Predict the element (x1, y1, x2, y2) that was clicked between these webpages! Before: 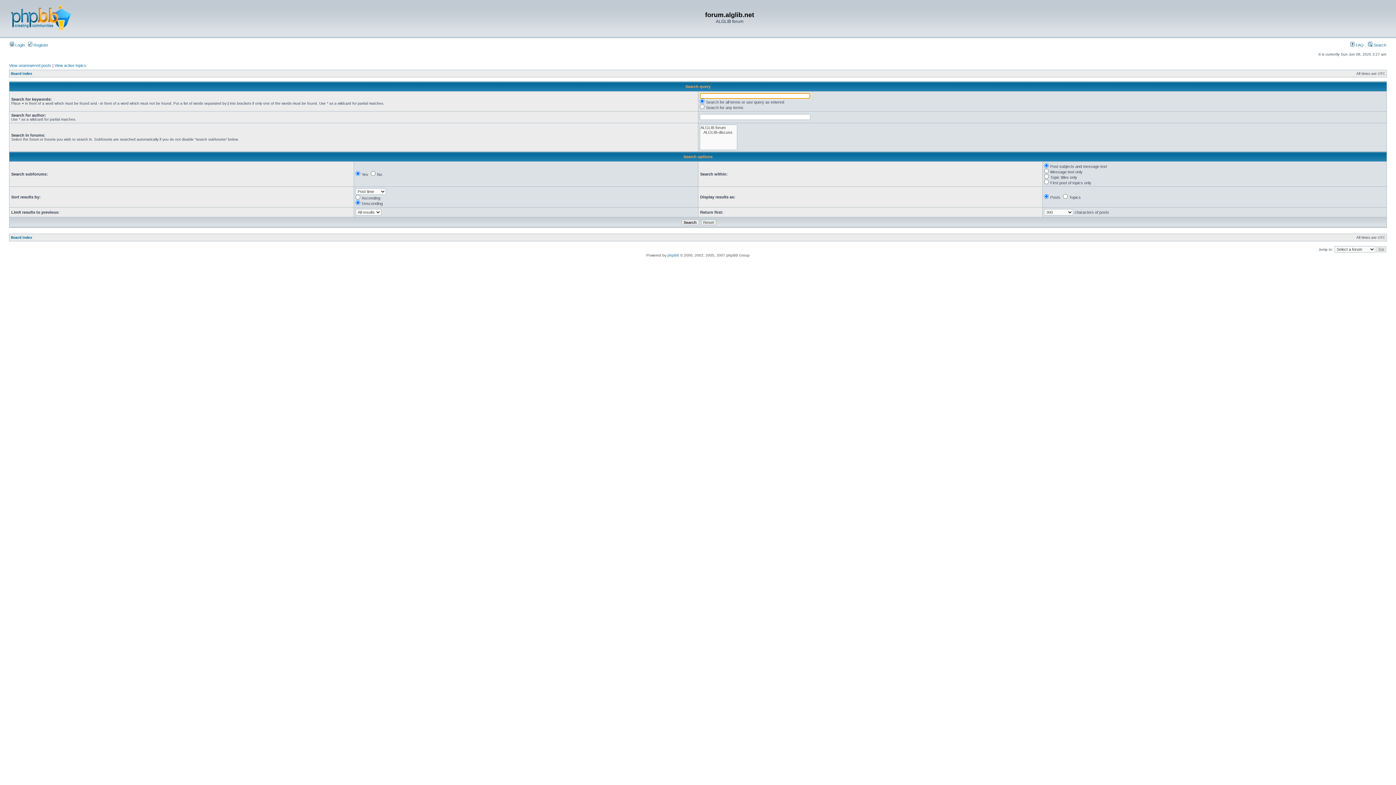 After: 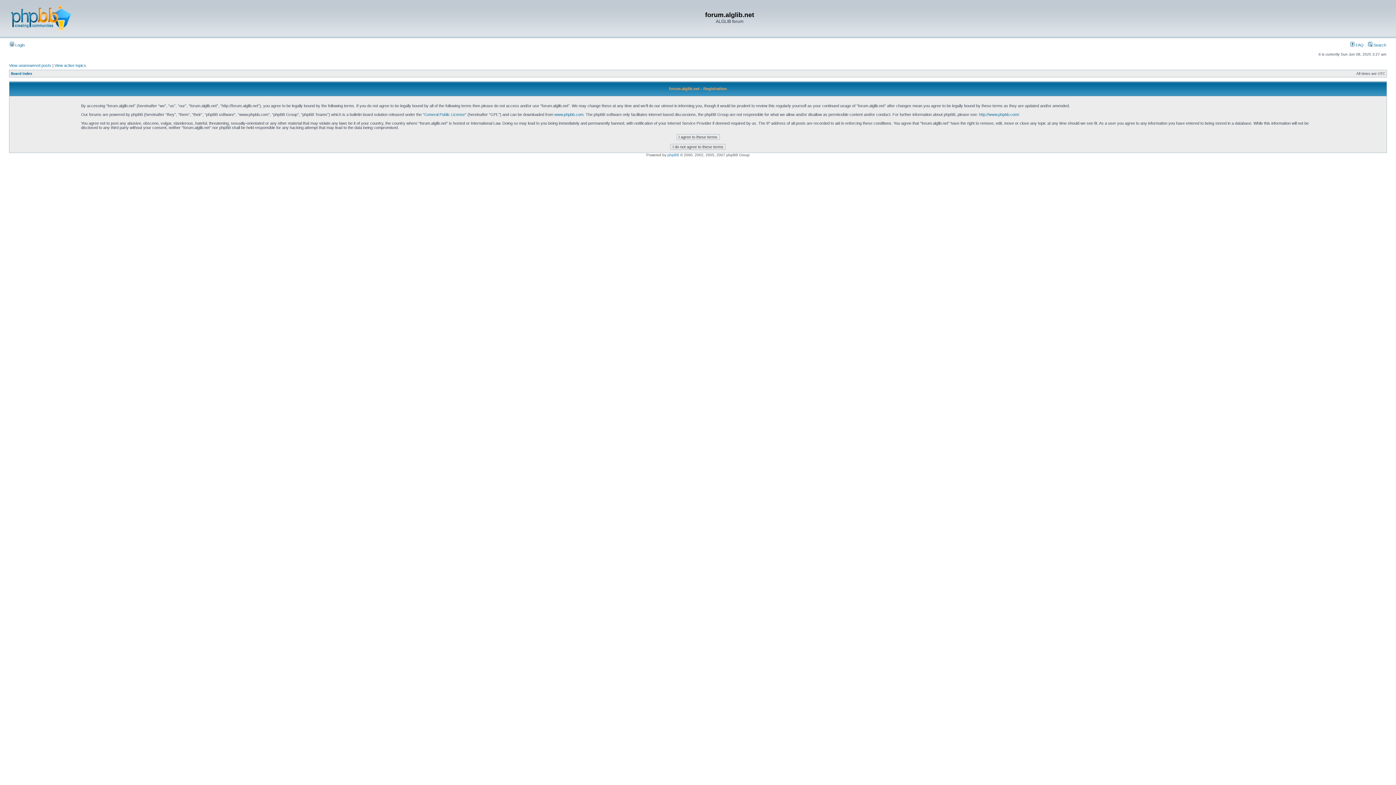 Action: bbox: (28, 42, 48, 47) label:  Register